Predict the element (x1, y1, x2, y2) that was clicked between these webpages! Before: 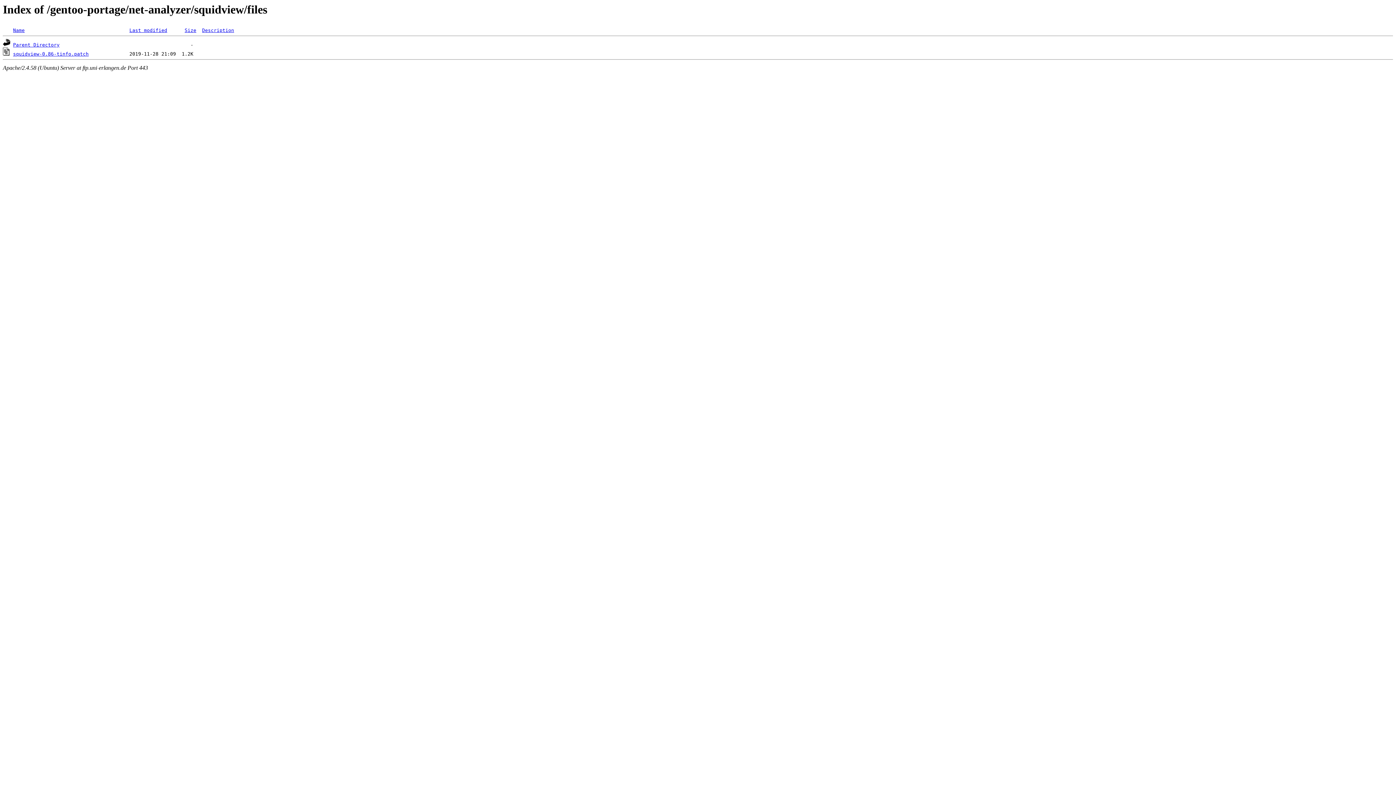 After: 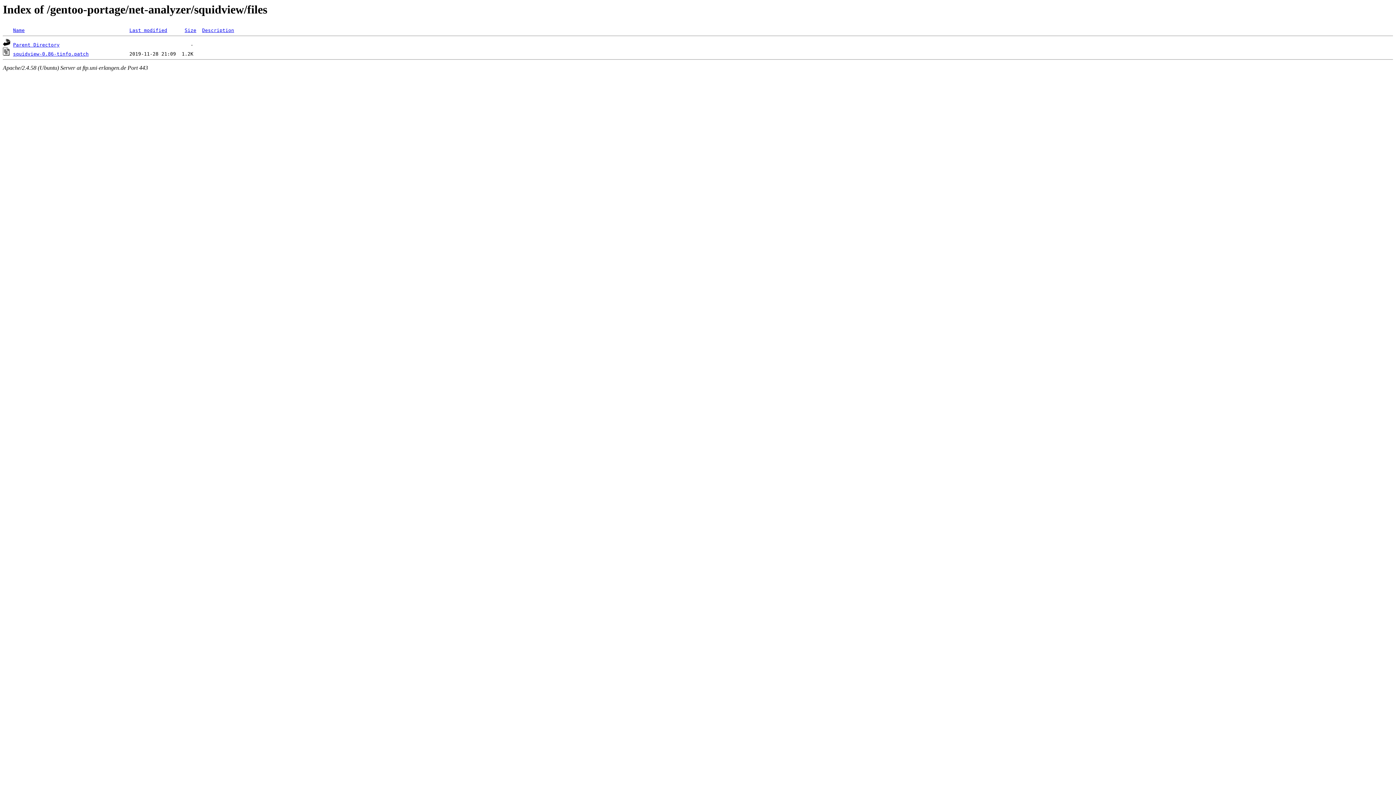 Action: label: Name bbox: (13, 27, 24, 33)